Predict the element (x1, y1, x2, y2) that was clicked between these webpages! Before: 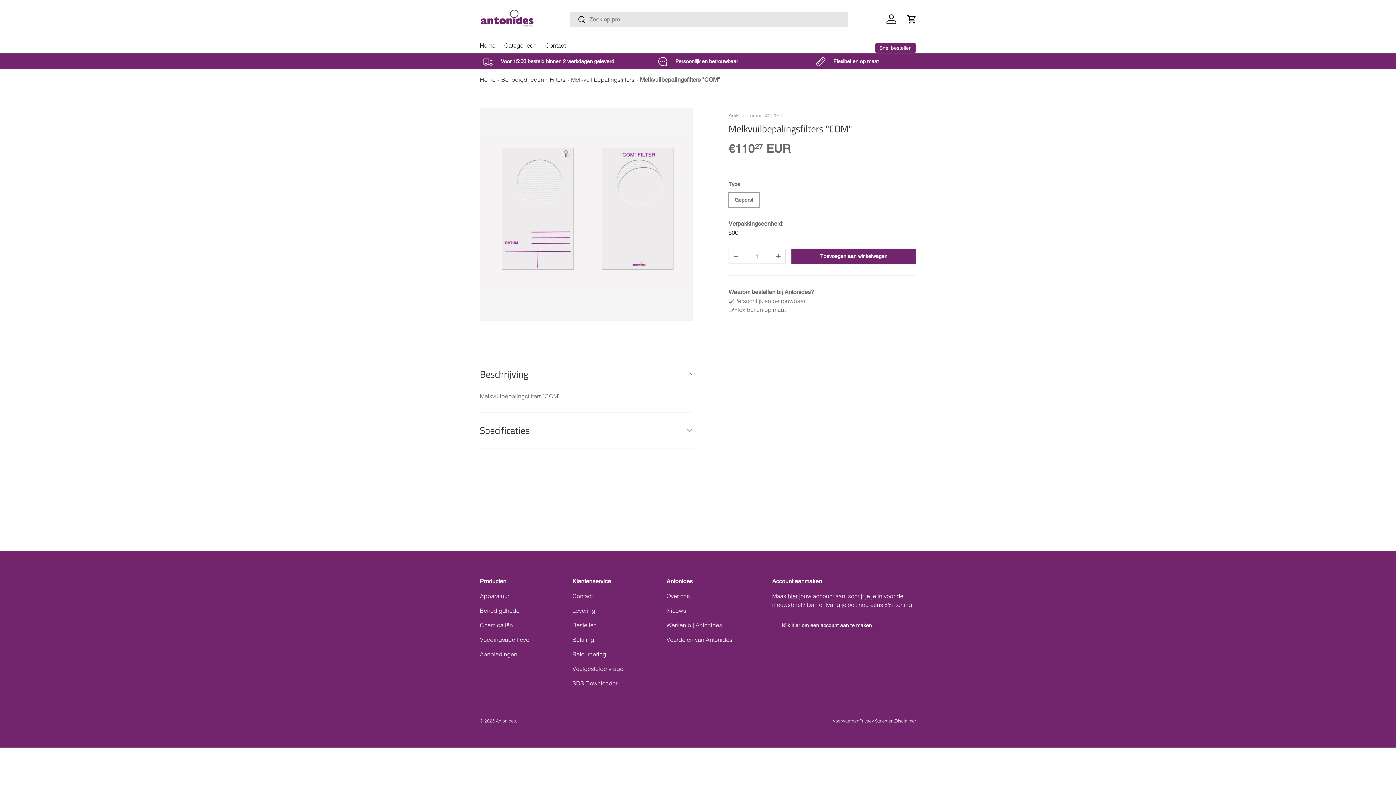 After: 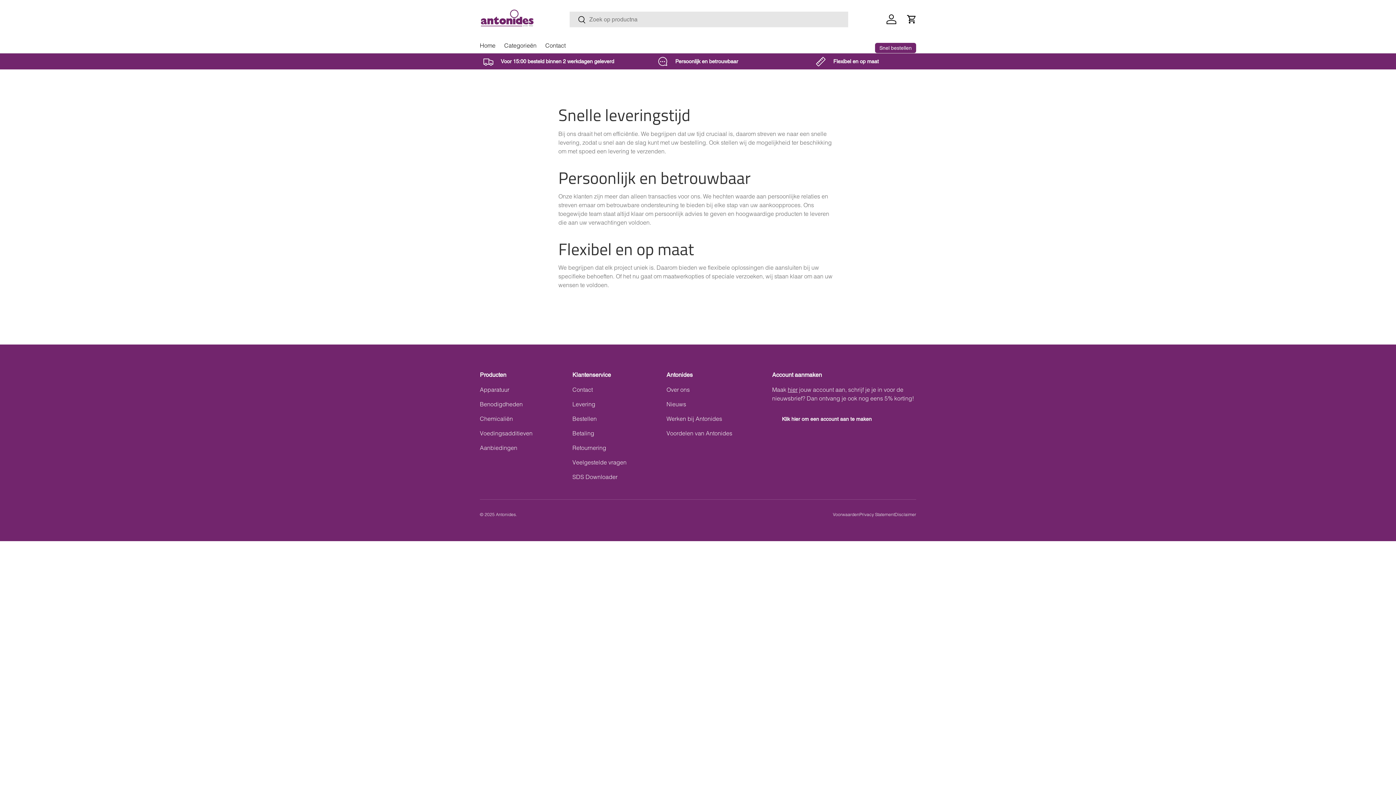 Action: label: Flexibel en op maat bbox: (778, 56, 916, 66)